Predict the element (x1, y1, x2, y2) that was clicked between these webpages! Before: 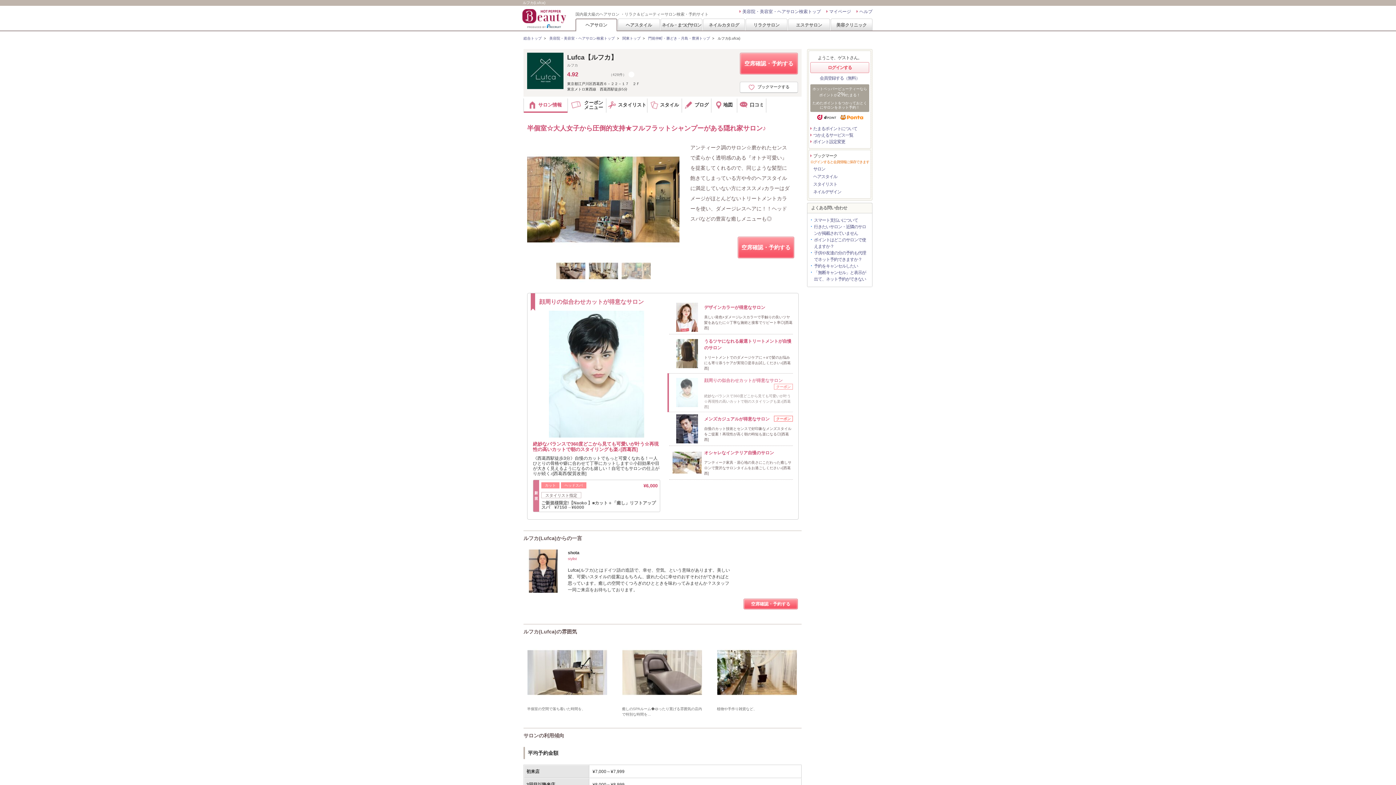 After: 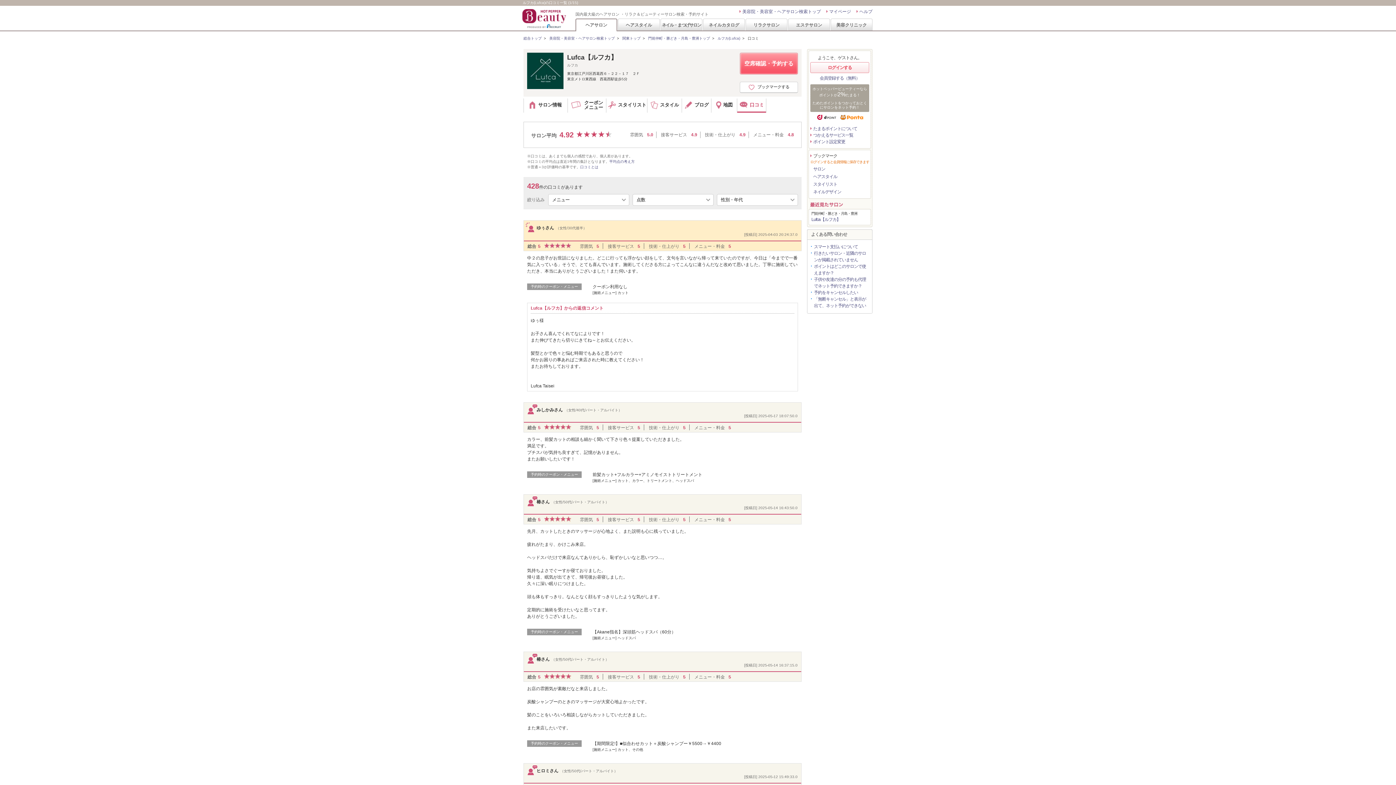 Action: label: 口コミ bbox: (737, 98, 766, 112)